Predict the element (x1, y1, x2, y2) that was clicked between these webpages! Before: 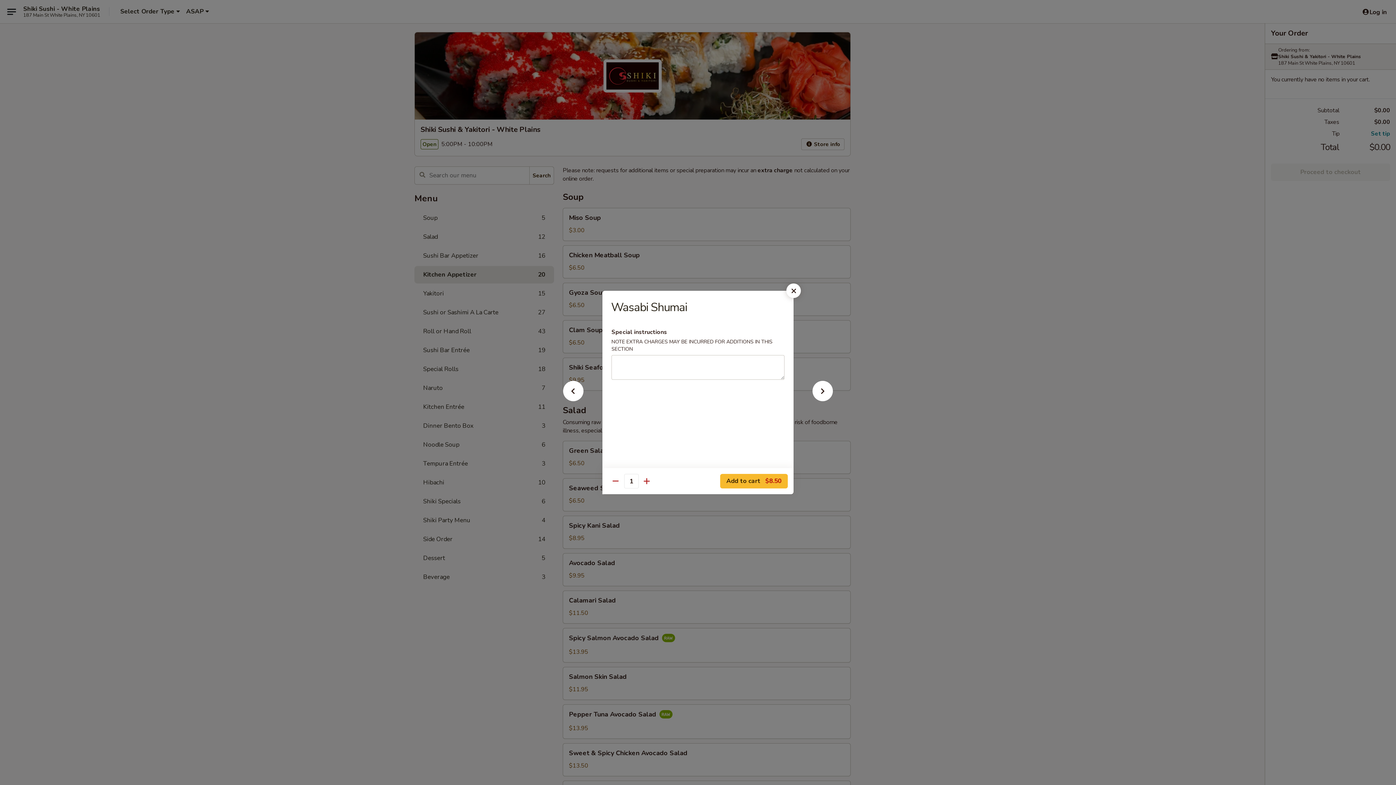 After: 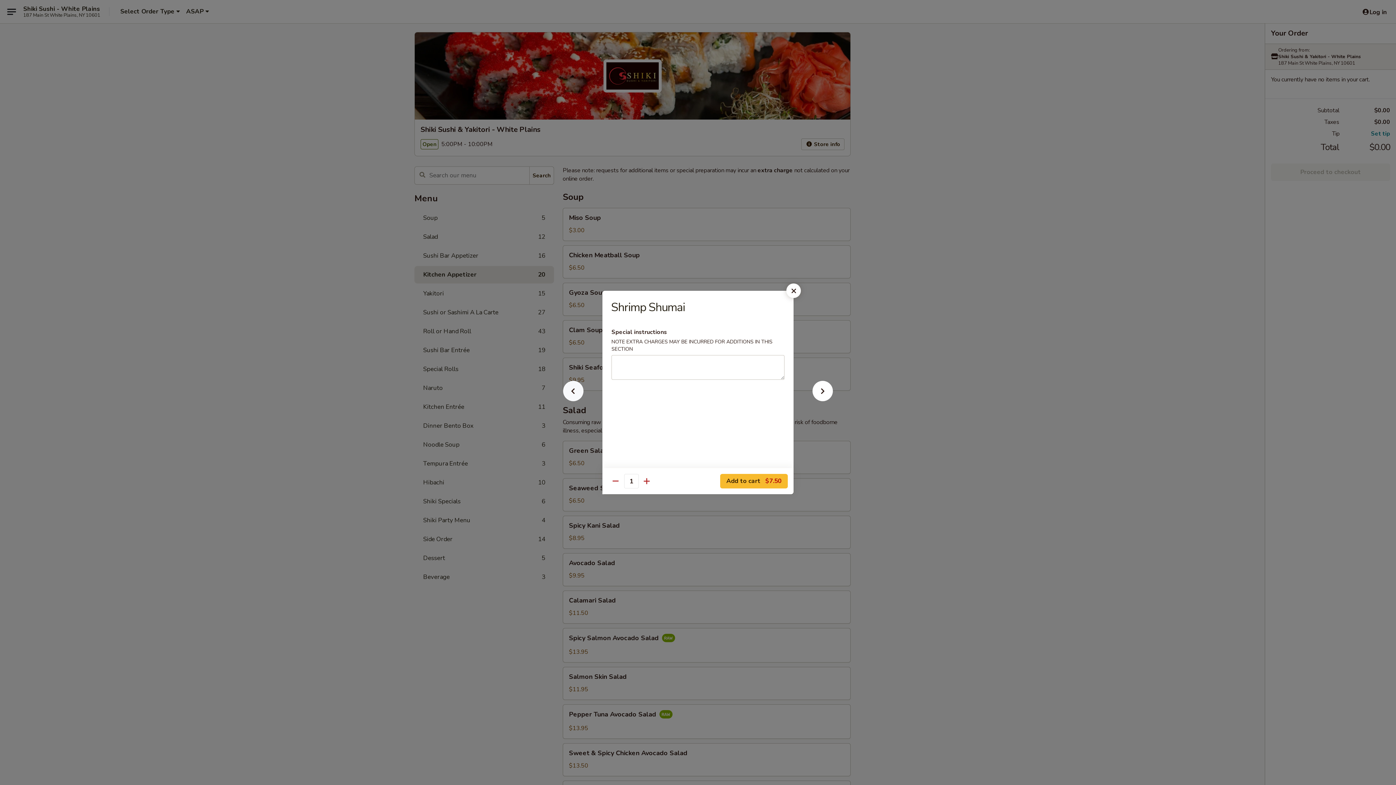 Action: bbox: (551, 392, 595, 405)